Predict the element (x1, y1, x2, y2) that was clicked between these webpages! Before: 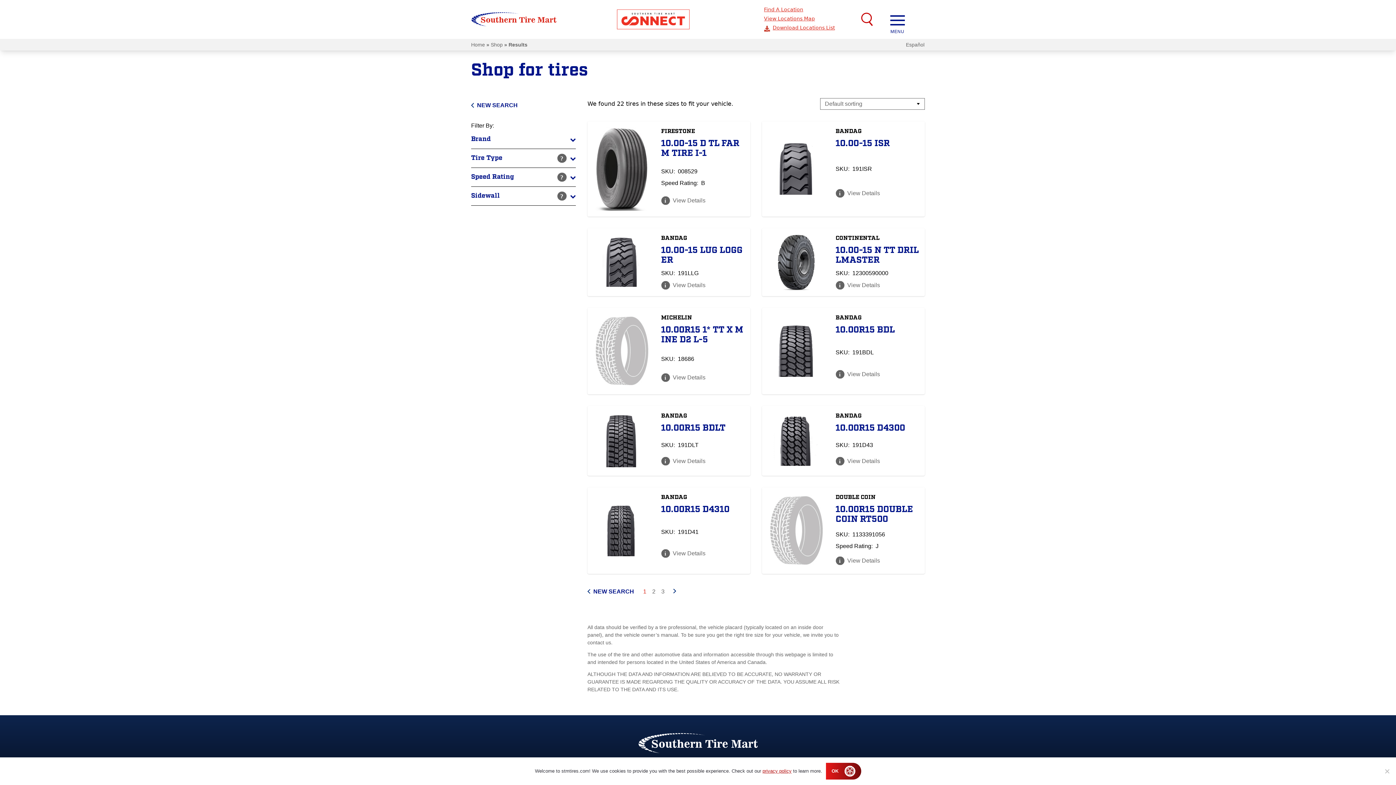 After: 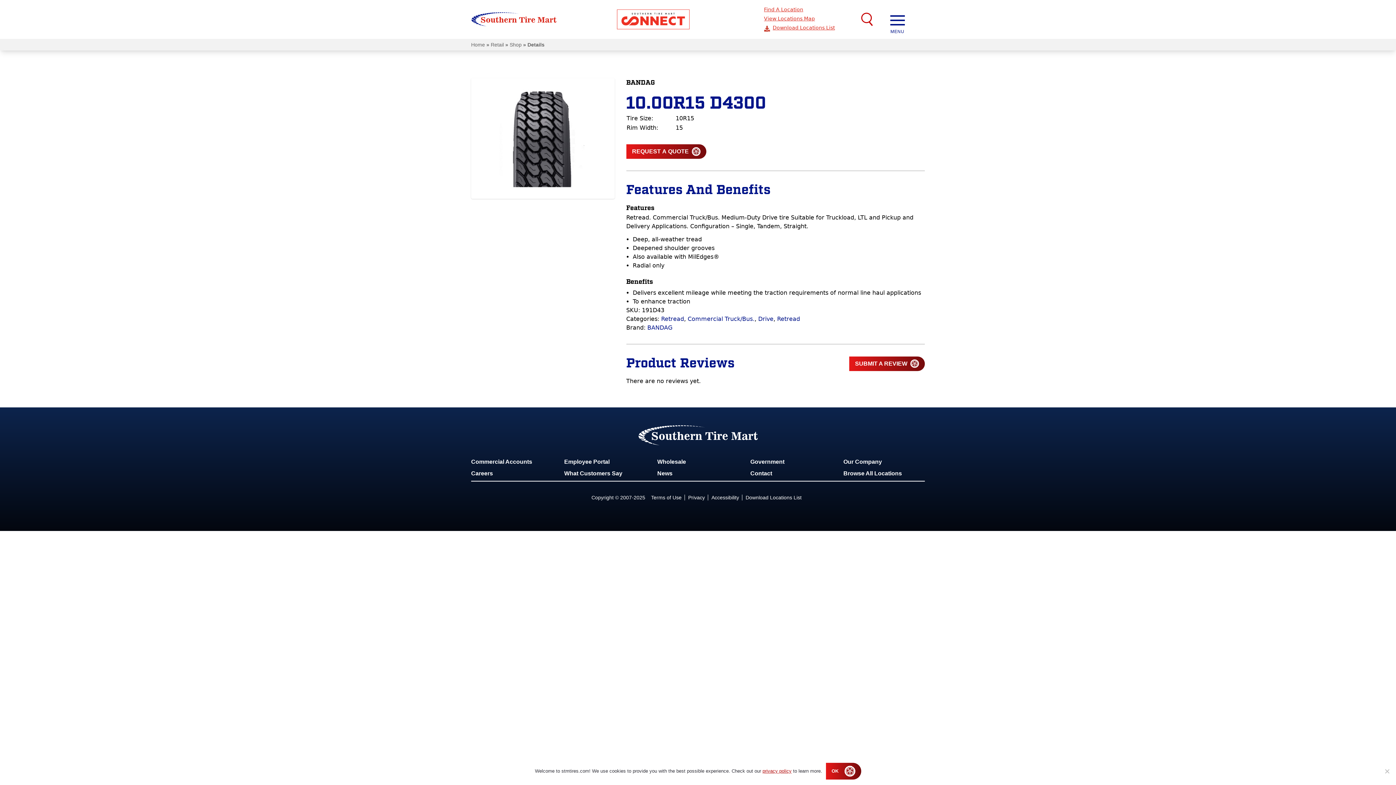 Action: label: View Details bbox: (835, 456, 880, 465)